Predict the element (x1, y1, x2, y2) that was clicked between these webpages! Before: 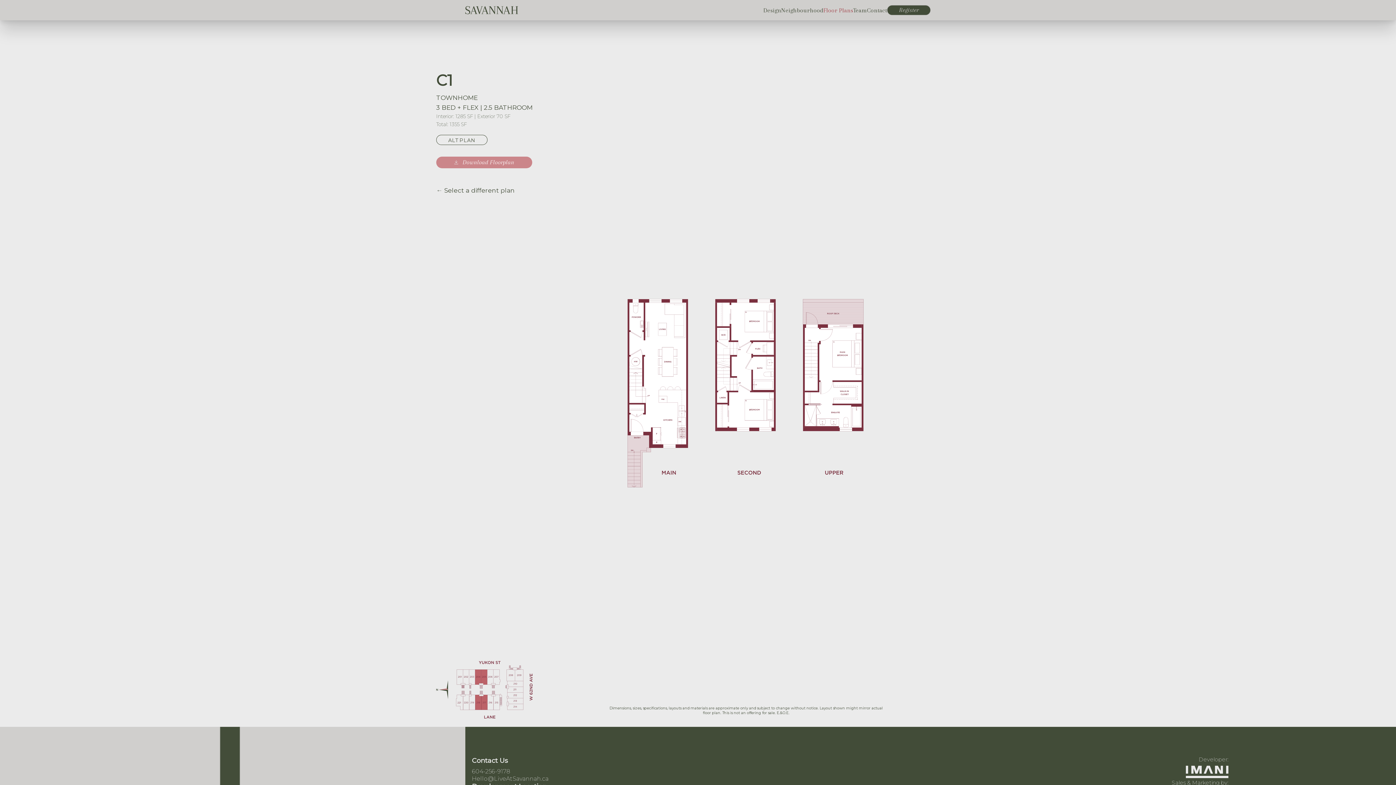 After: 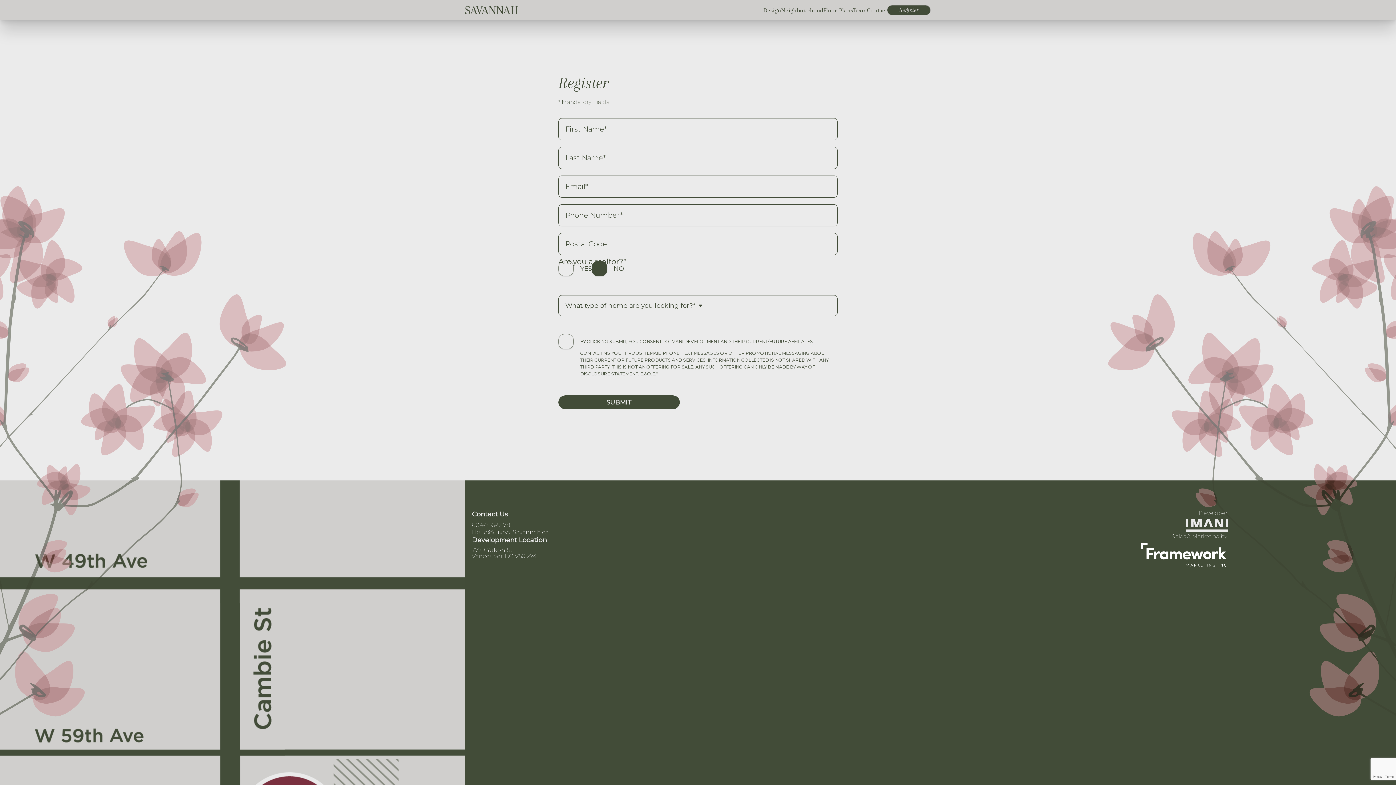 Action: label: Register bbox: (887, 5, 930, 15)